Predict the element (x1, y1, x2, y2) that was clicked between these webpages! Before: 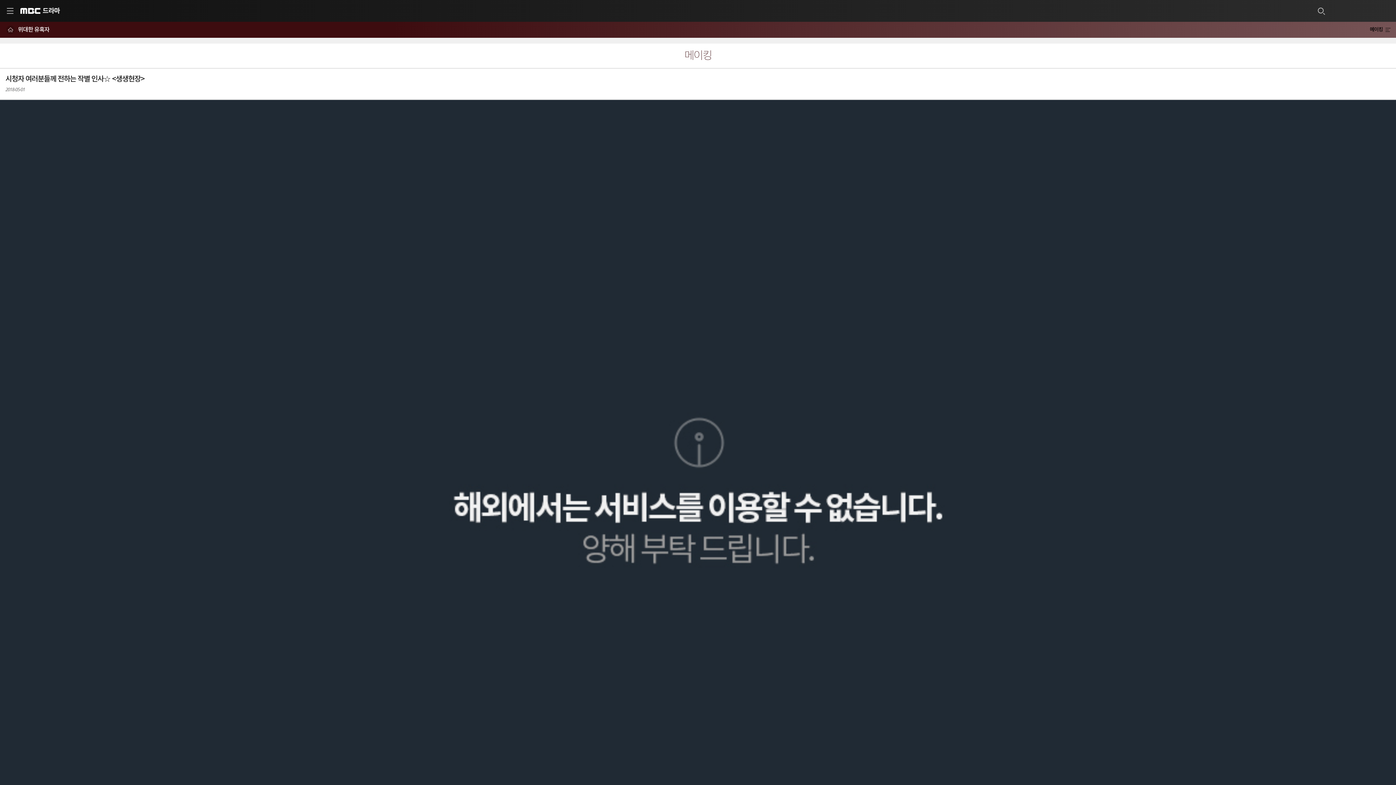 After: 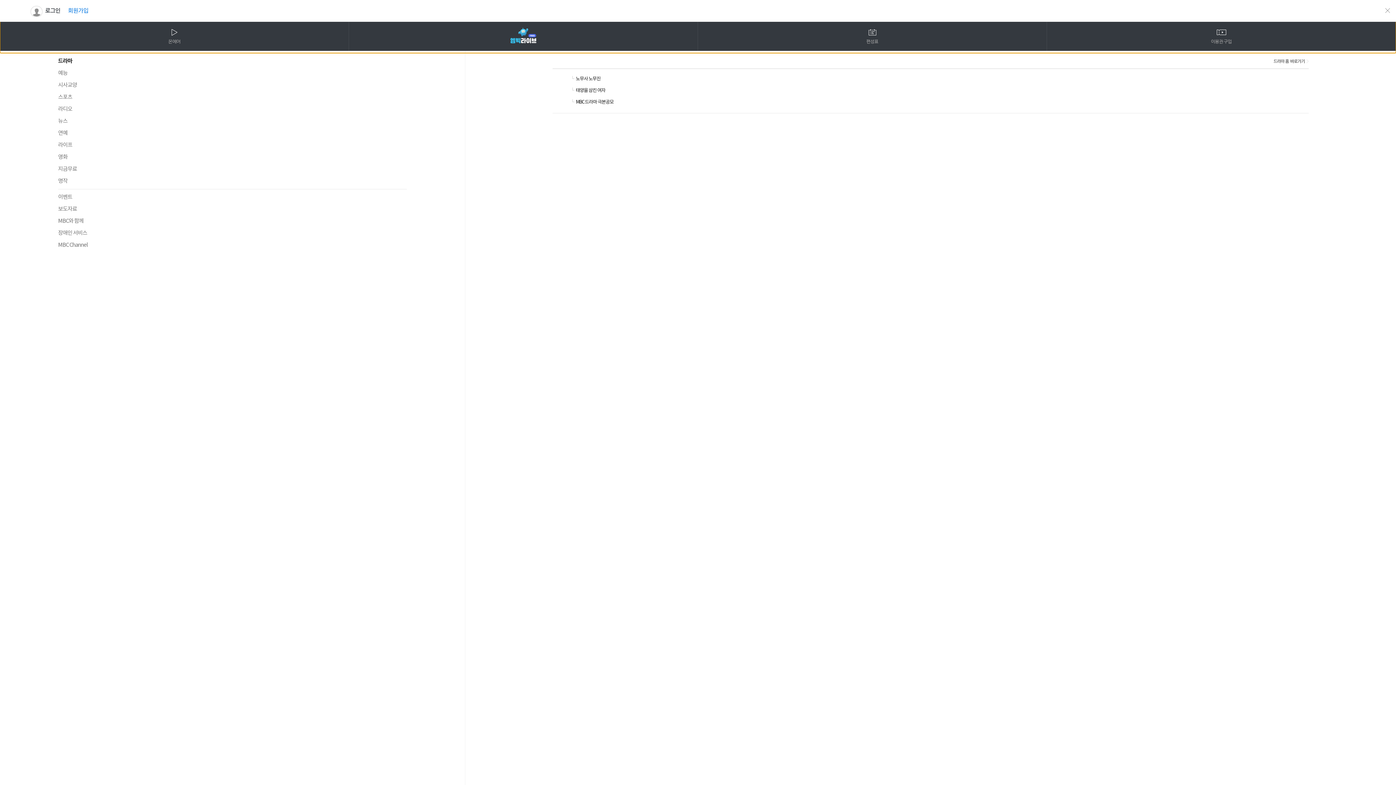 Action: bbox: (6, 8, 13, 13) label: 사이드 메뉴 바로가기